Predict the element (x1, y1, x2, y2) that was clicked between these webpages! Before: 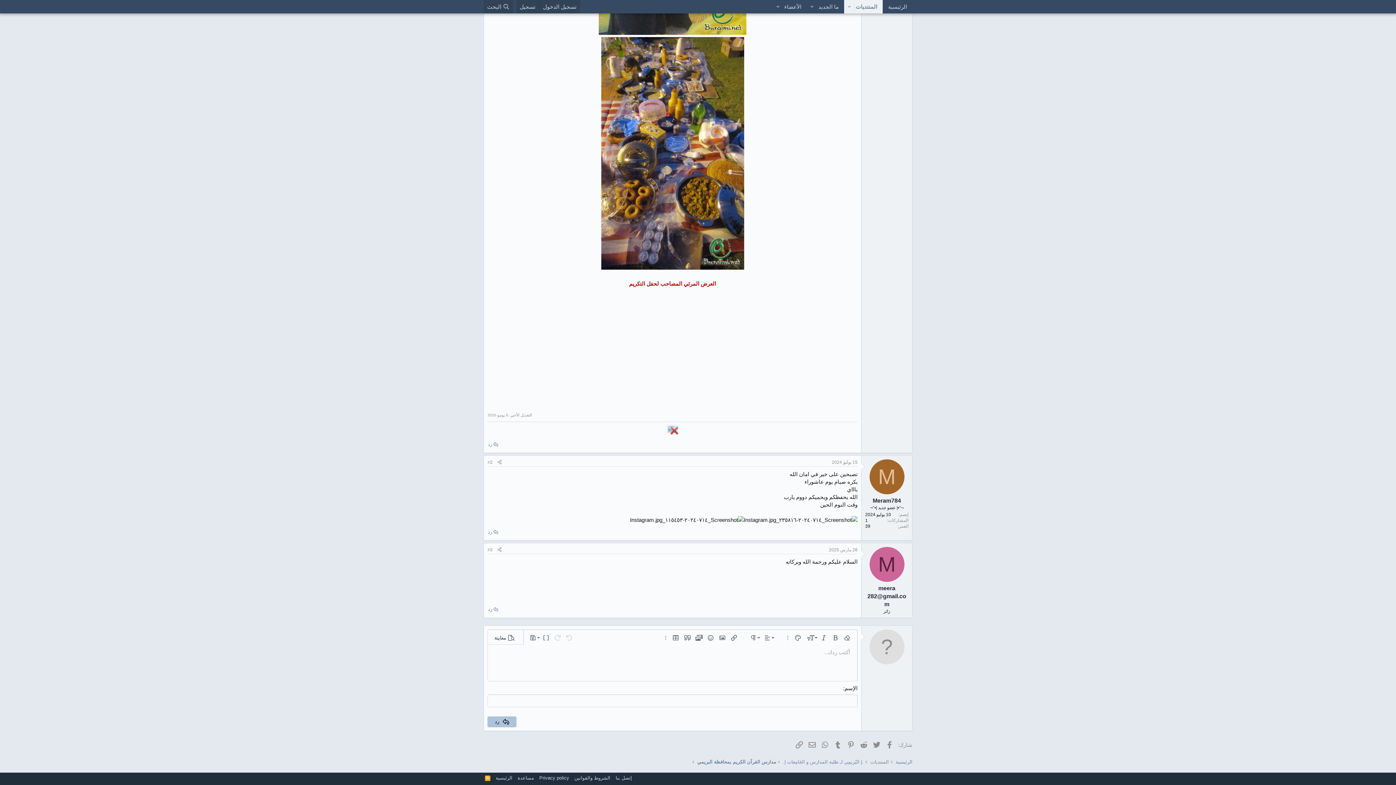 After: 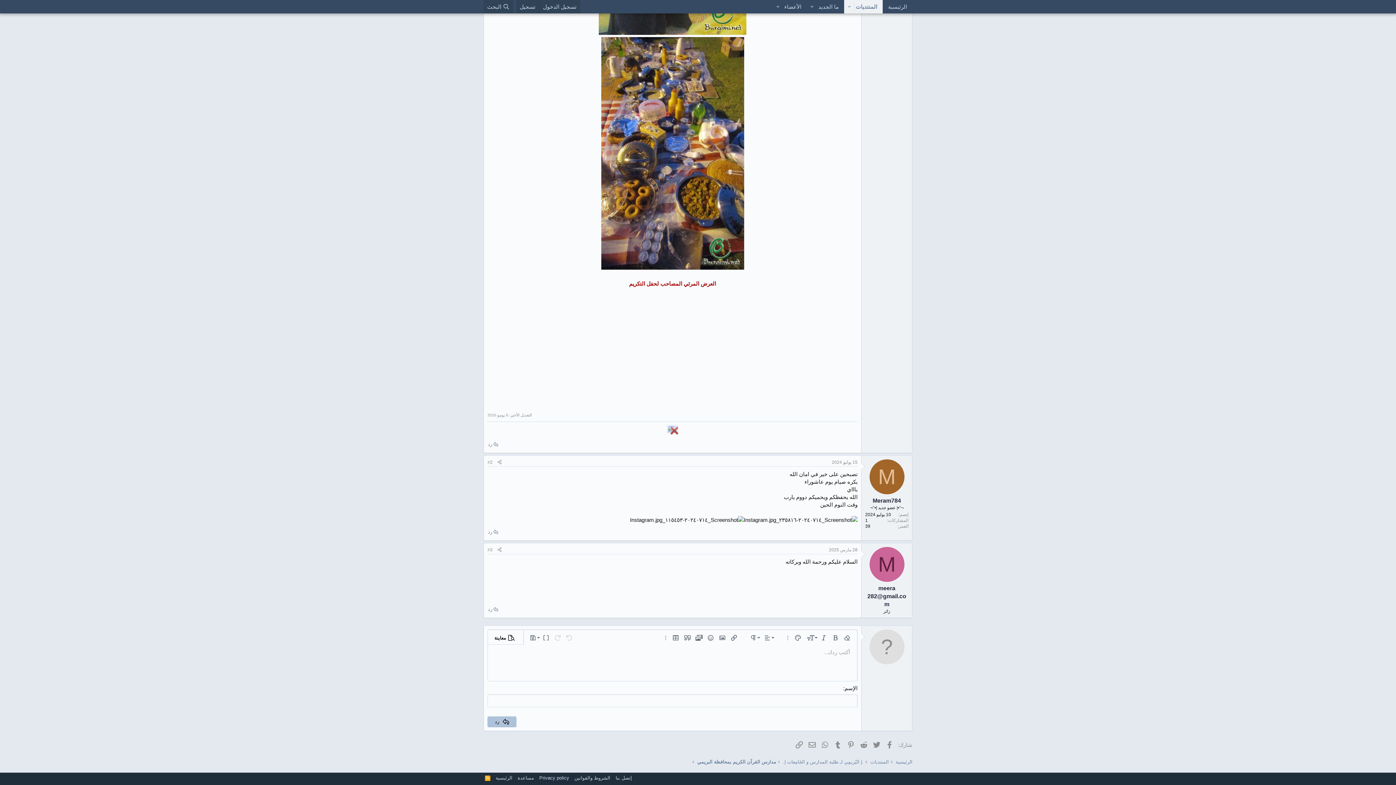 Action: label: معاينة bbox: (488, 630, 523, 644)